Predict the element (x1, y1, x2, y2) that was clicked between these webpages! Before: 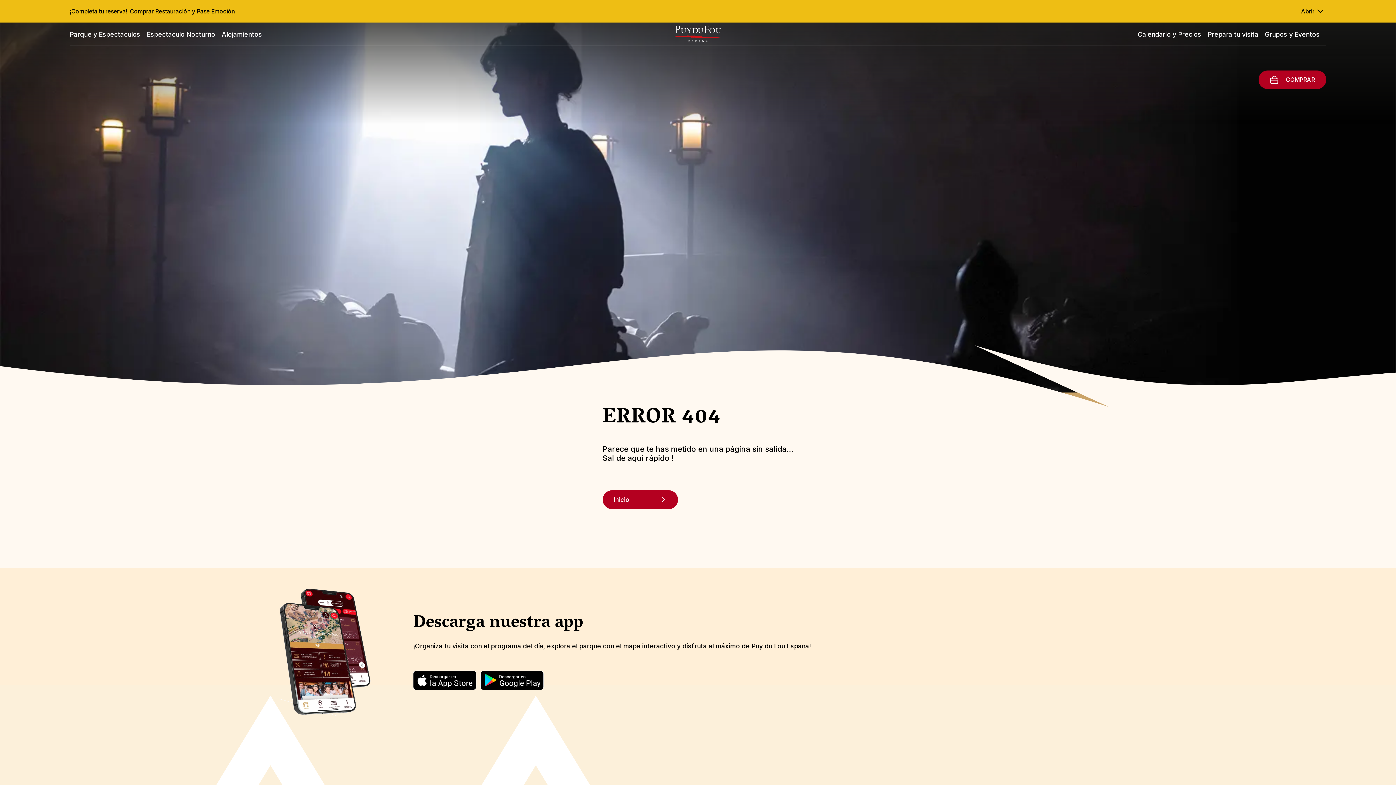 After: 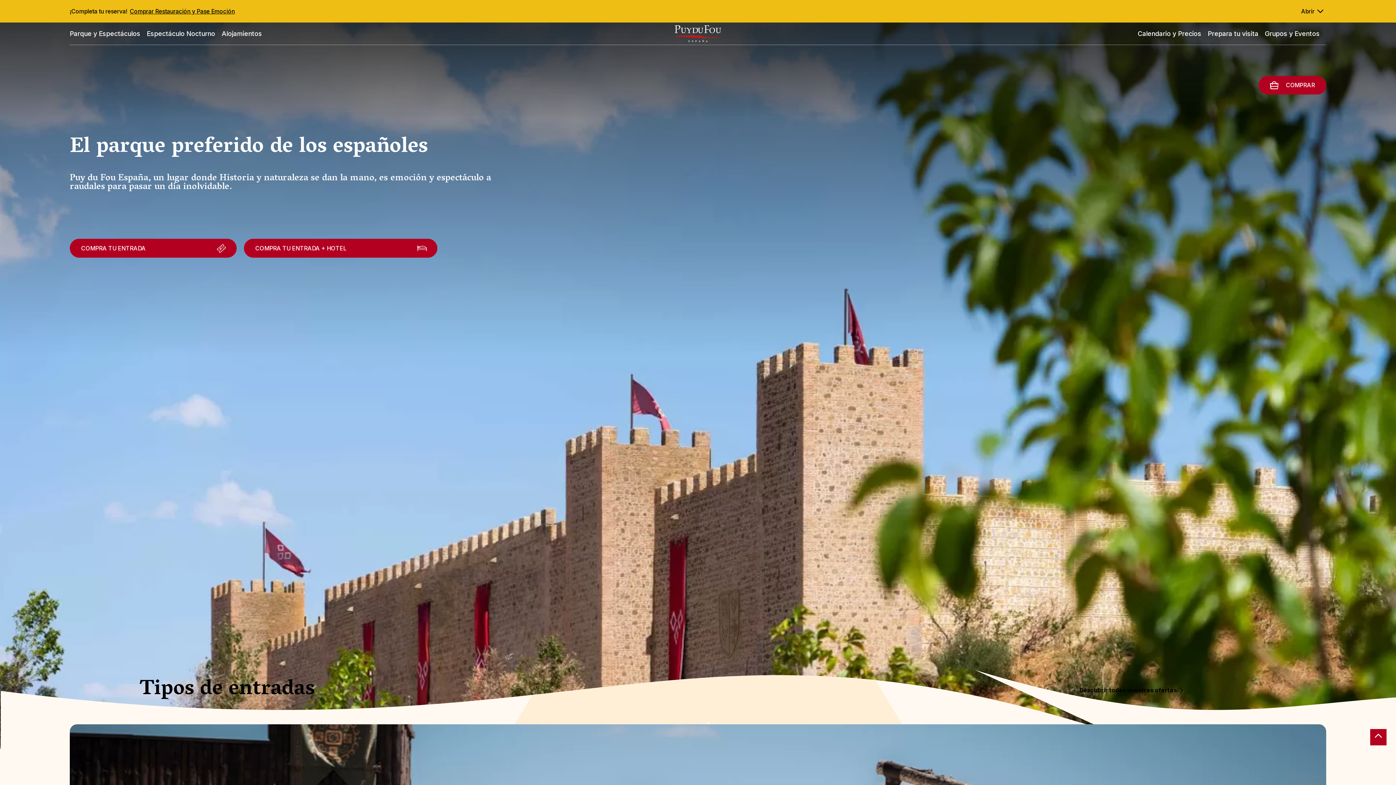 Action: bbox: (674, 25, 721, 42)